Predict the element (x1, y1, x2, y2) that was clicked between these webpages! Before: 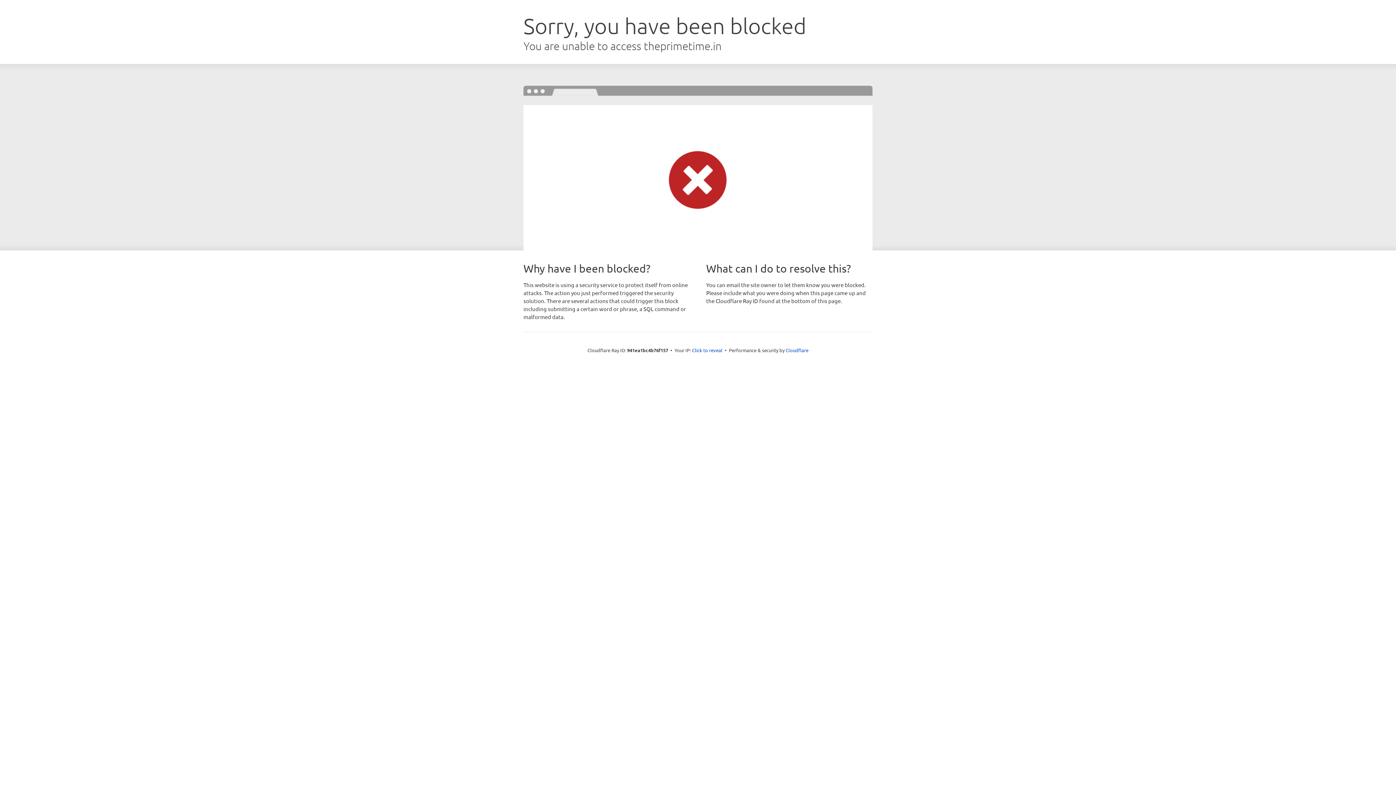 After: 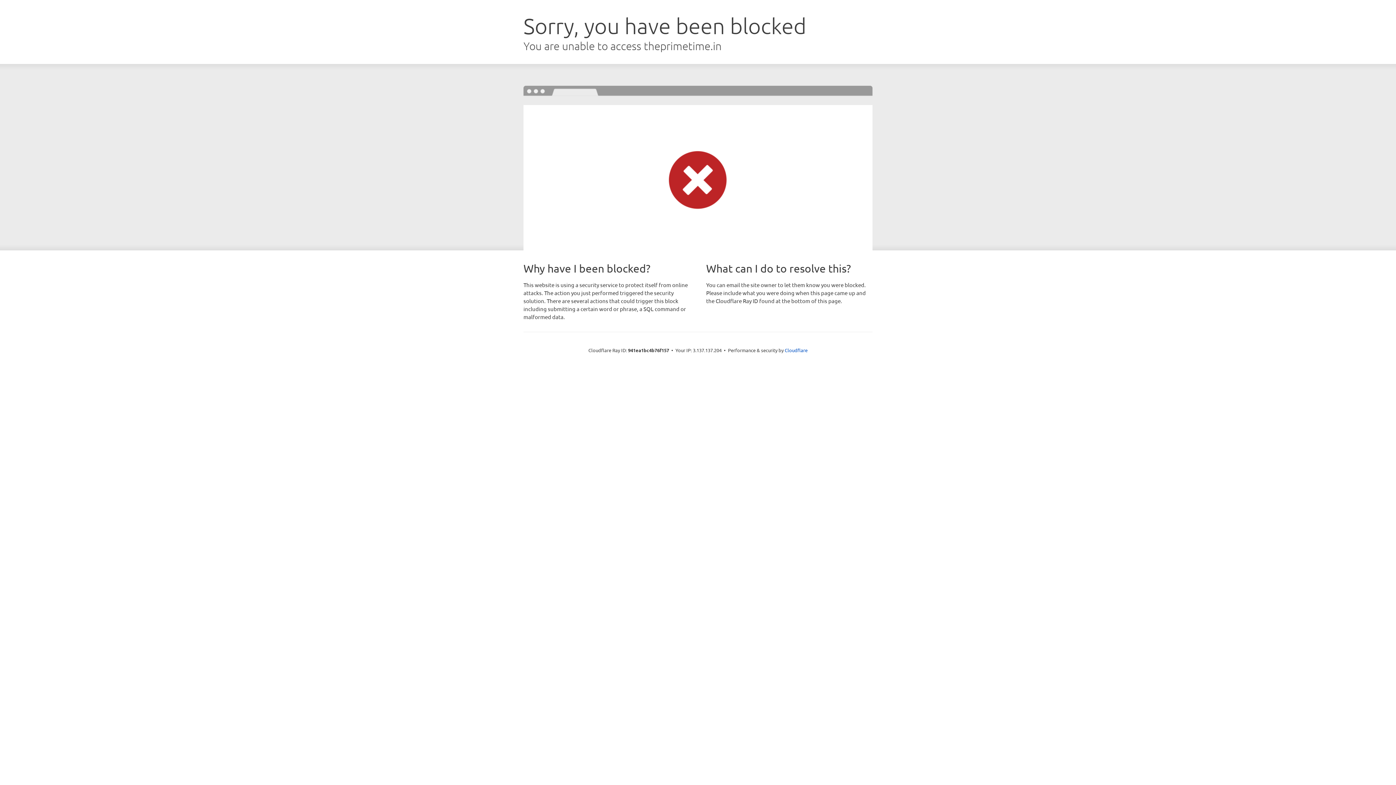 Action: bbox: (692, 346, 722, 353) label: Click to reveal